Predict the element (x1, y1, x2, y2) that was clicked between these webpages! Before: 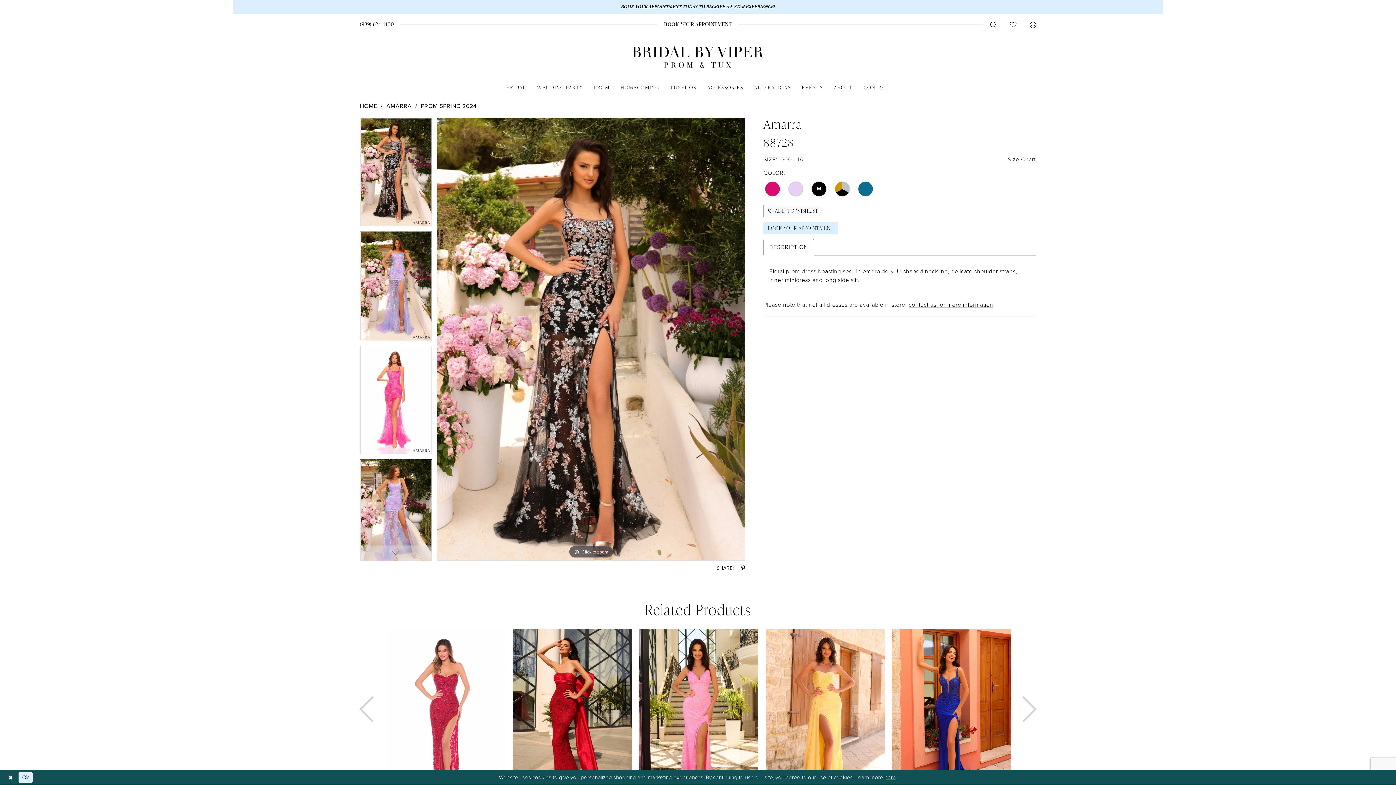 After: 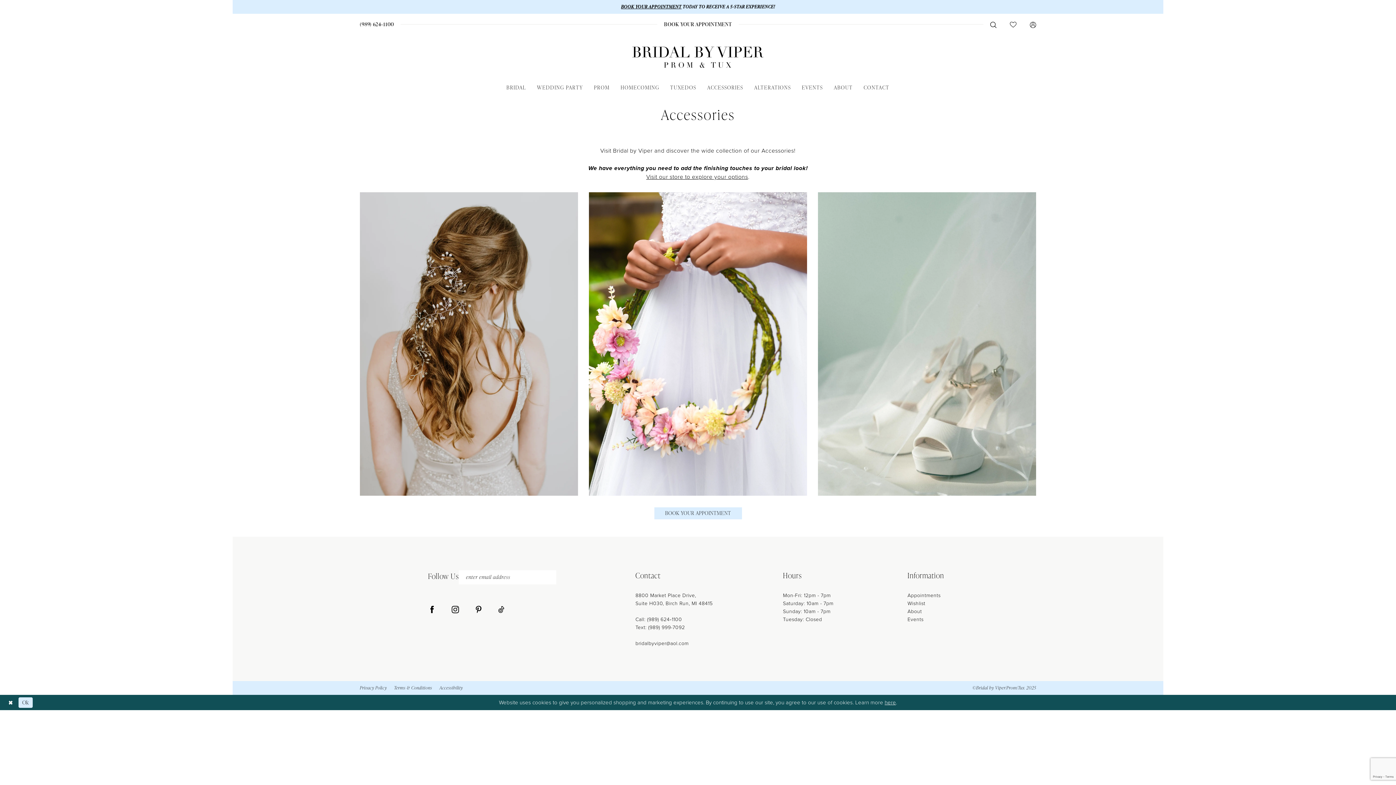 Action: label: ACCESSORIES bbox: (702, 81, 748, 93)